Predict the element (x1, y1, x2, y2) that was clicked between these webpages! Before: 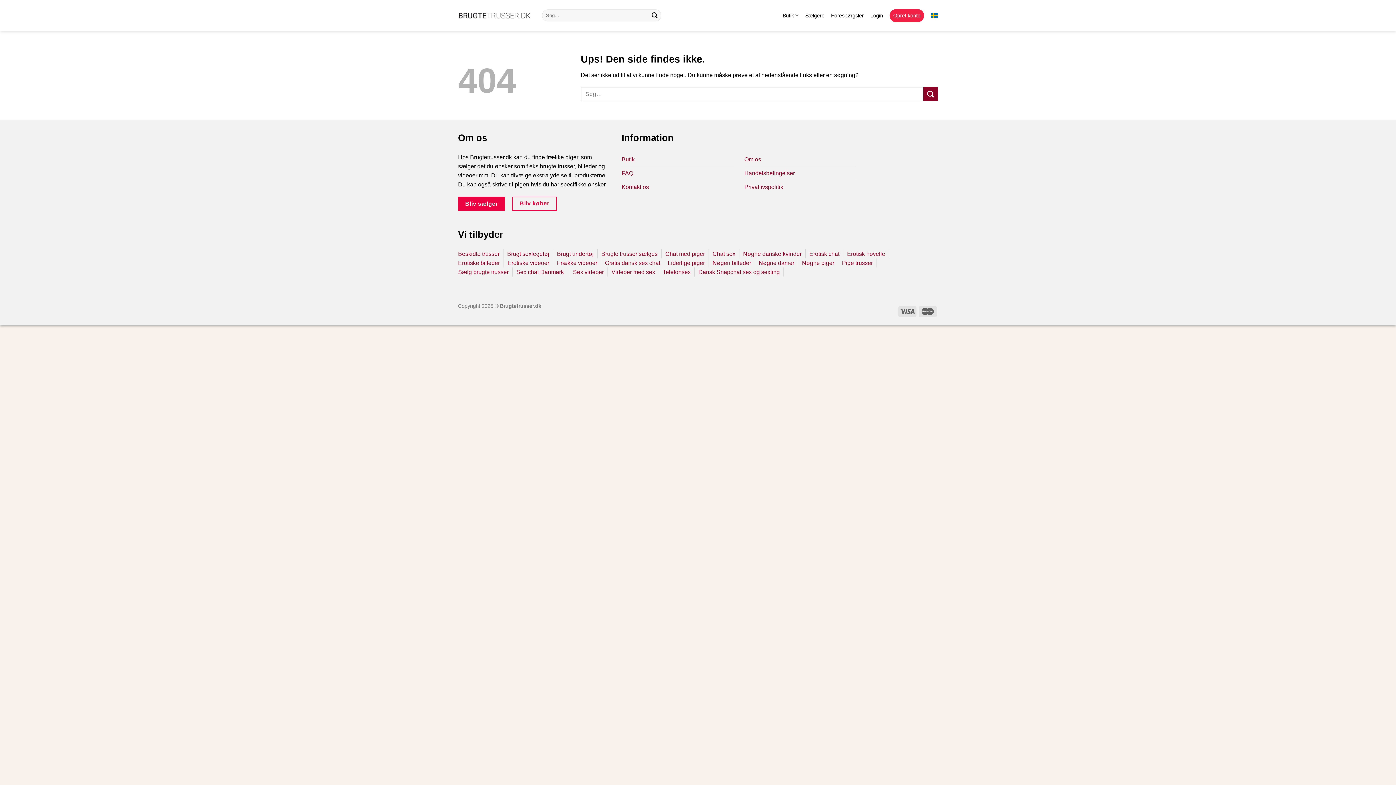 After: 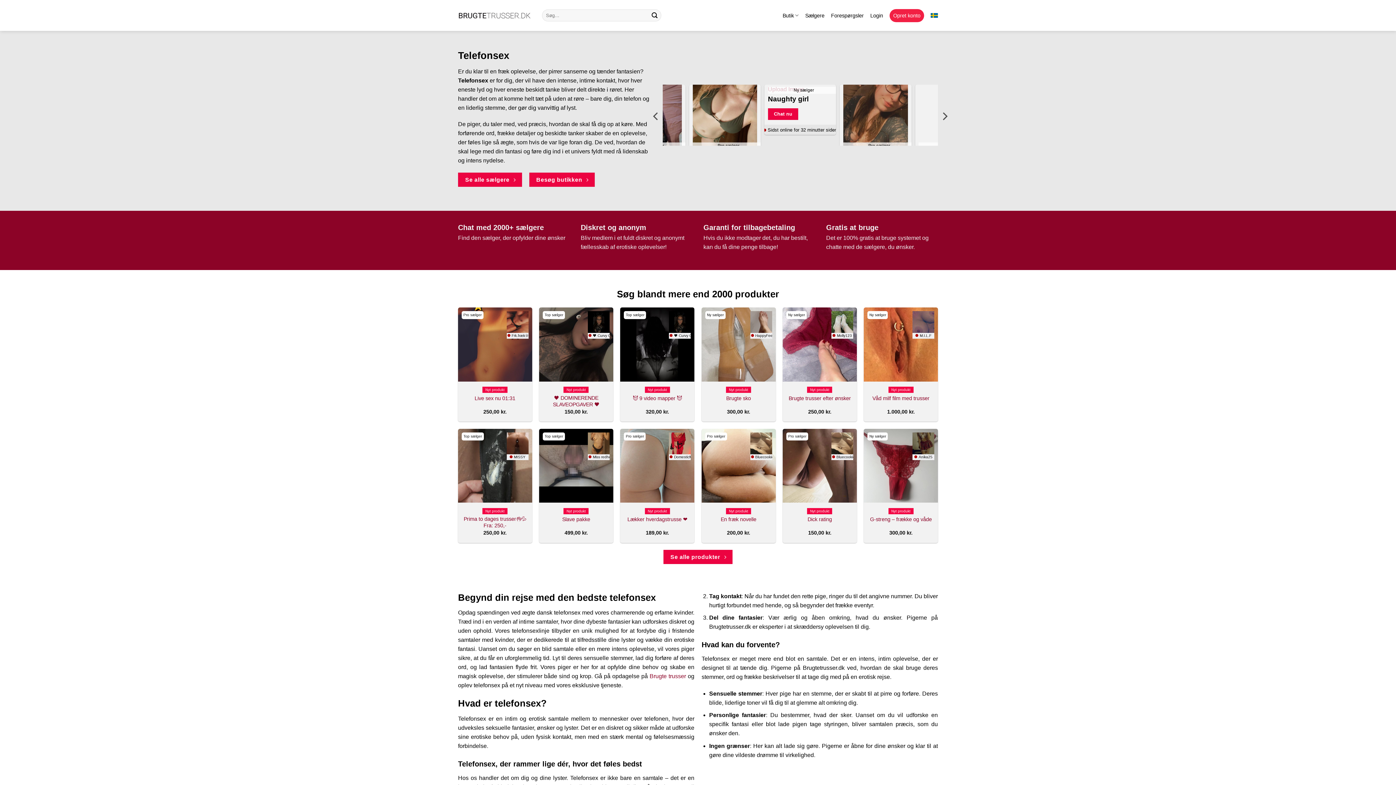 Action: bbox: (662, 267, 690, 276) label: Telefonsex